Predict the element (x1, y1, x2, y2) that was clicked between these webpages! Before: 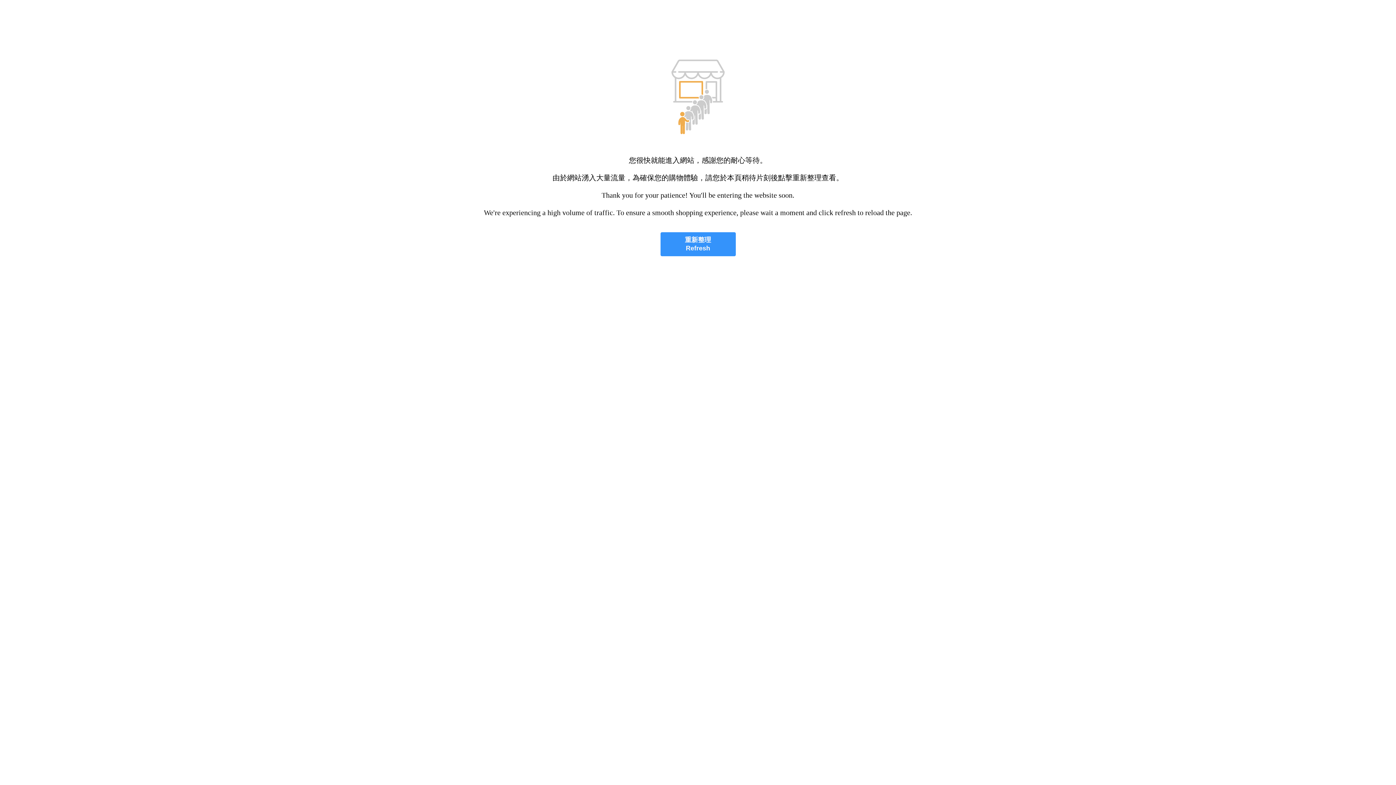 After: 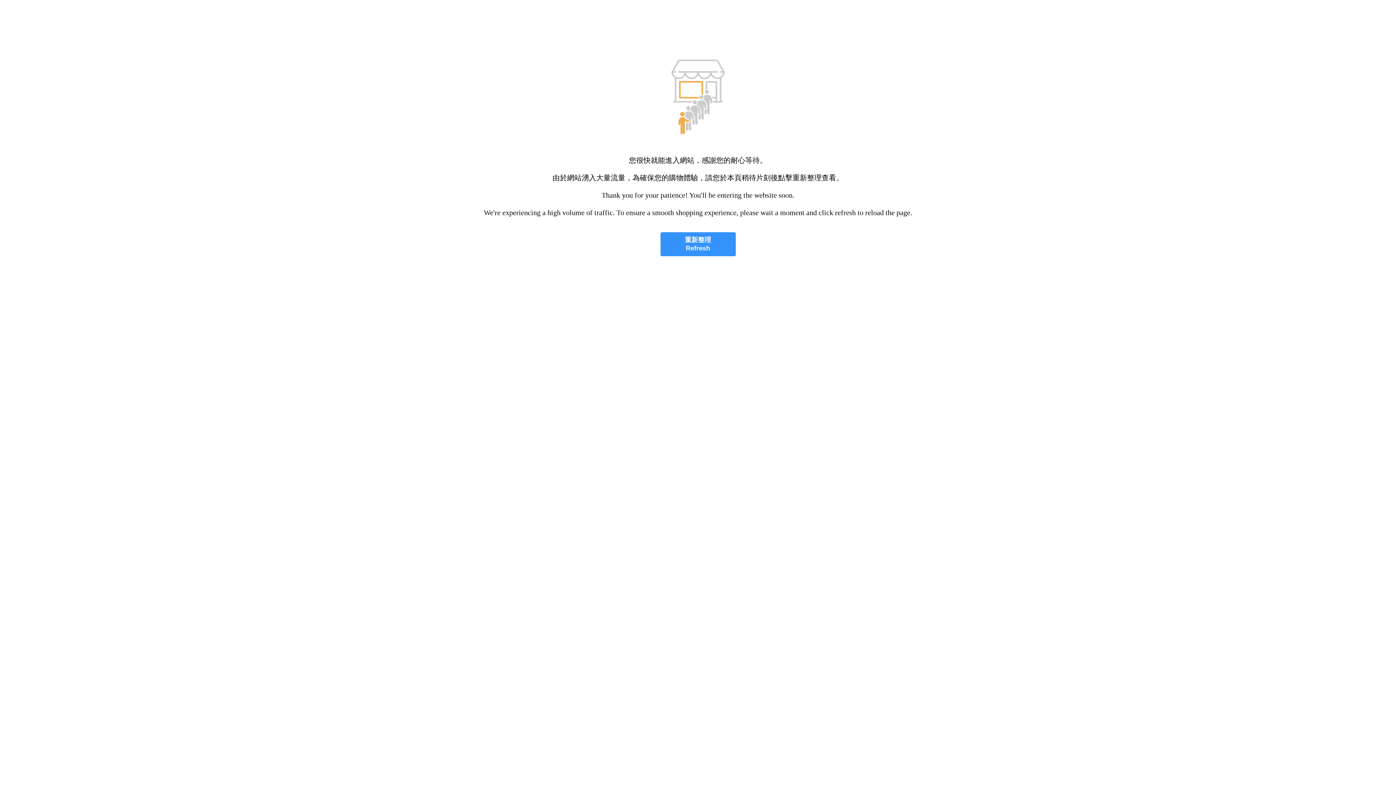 Action: bbox: (660, 232, 735, 256) label: 重新整理
Refresh